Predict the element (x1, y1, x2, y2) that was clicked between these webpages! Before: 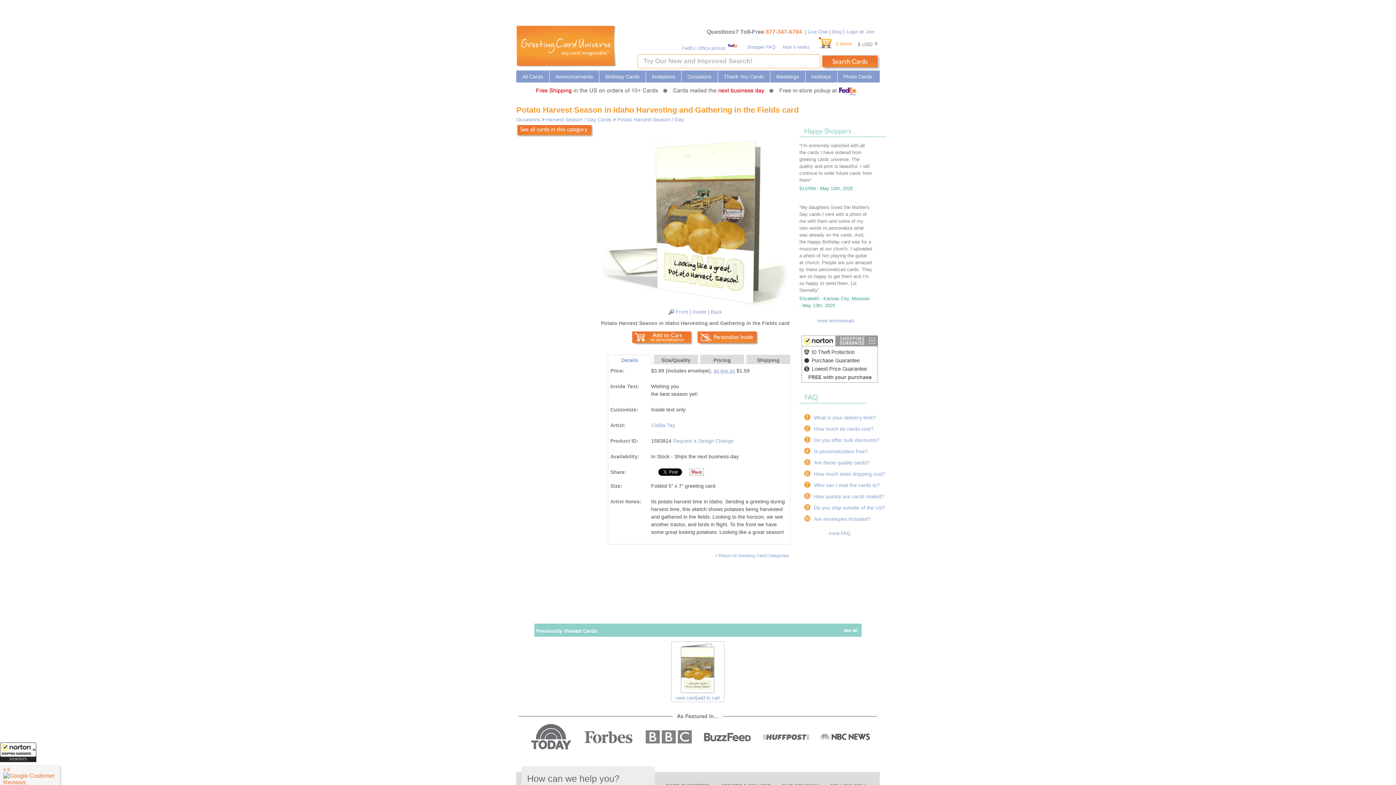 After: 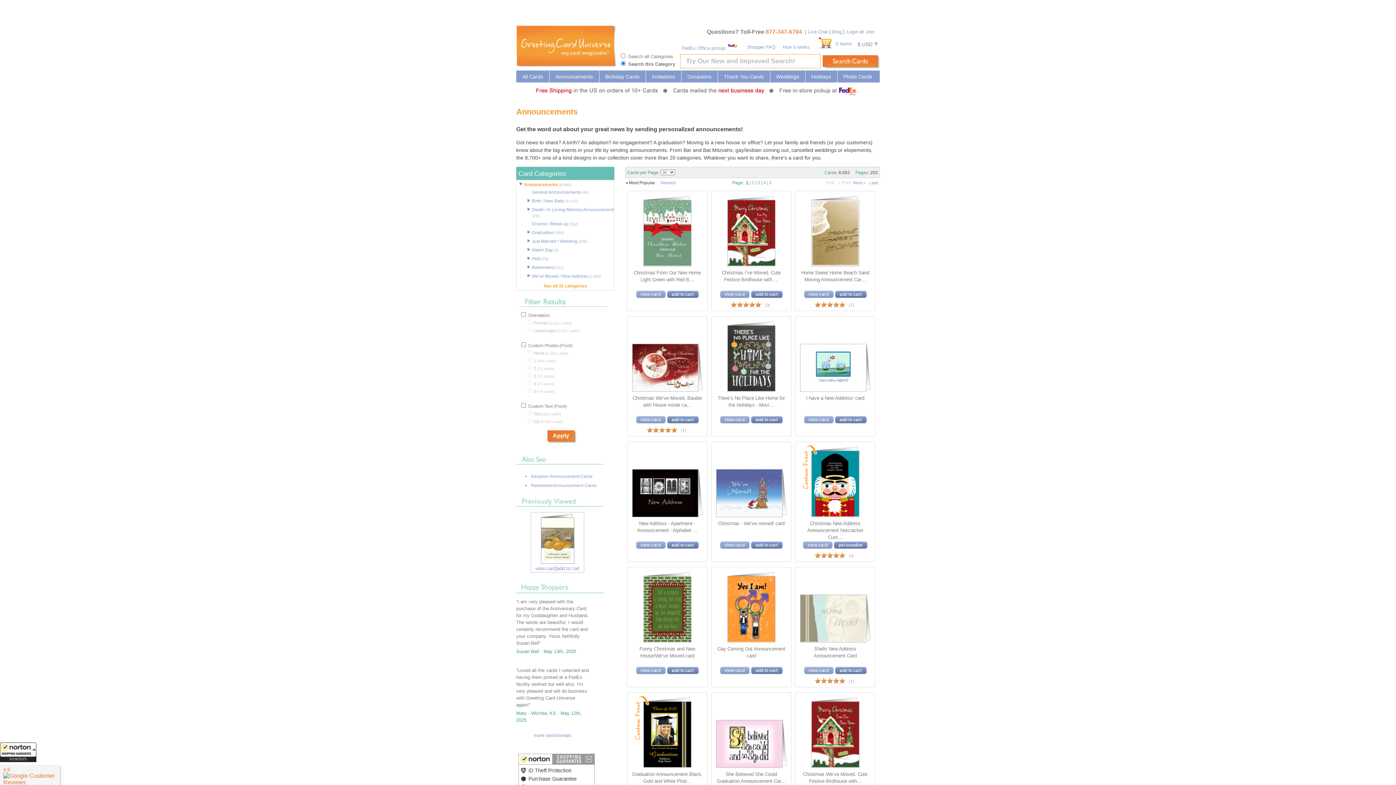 Action: label: Announcements bbox: (555, 73, 593, 79)